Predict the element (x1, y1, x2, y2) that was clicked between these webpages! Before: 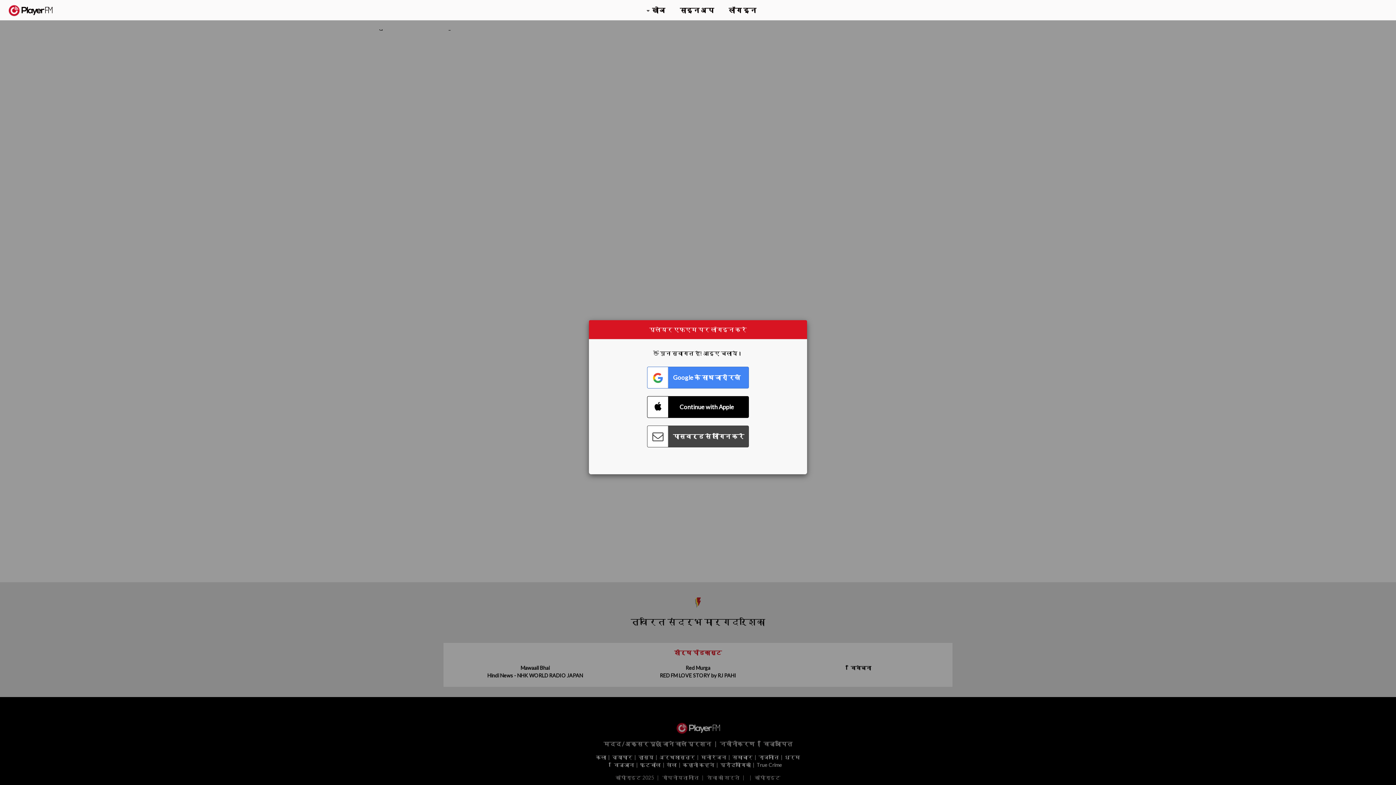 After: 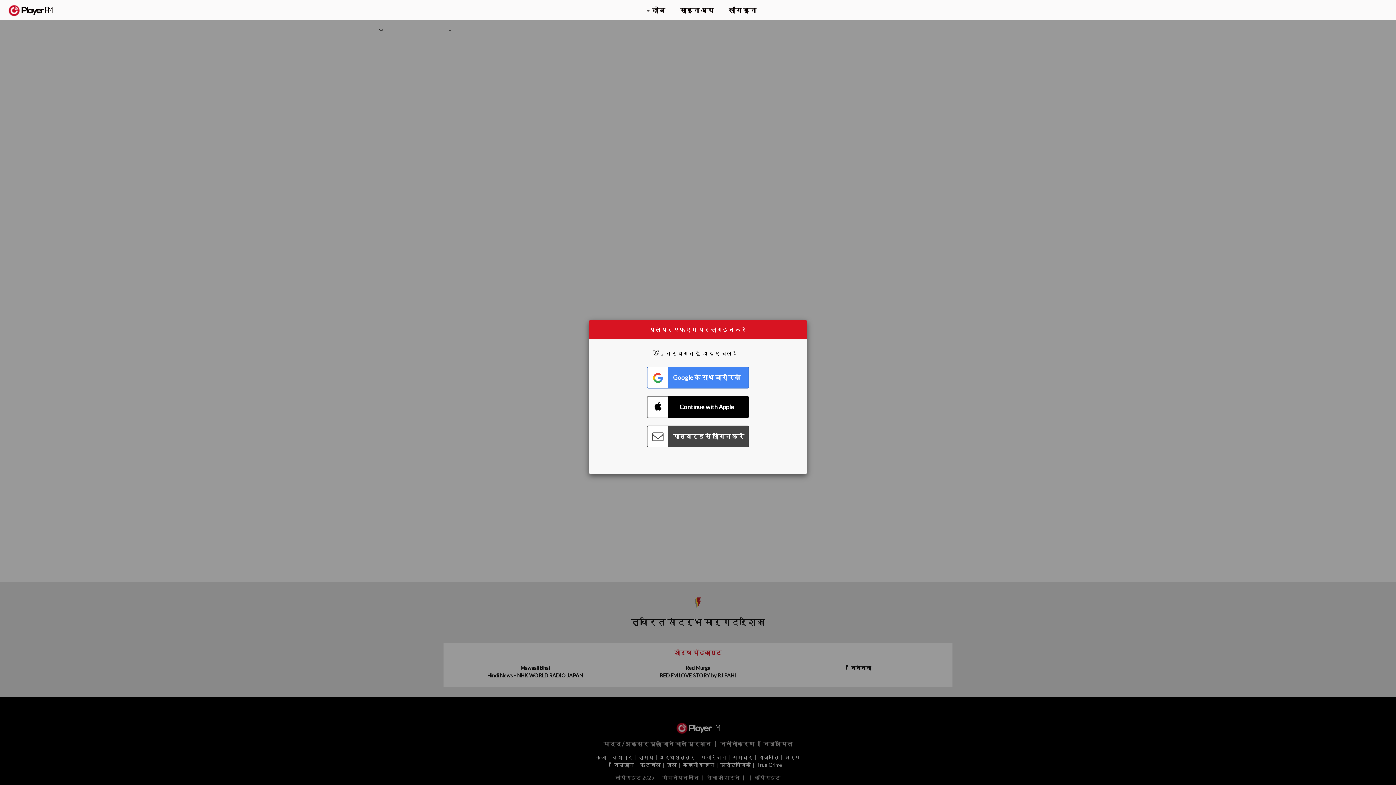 Action: label: नवीनीकरण bbox: (1307, 2, 1349, 14)